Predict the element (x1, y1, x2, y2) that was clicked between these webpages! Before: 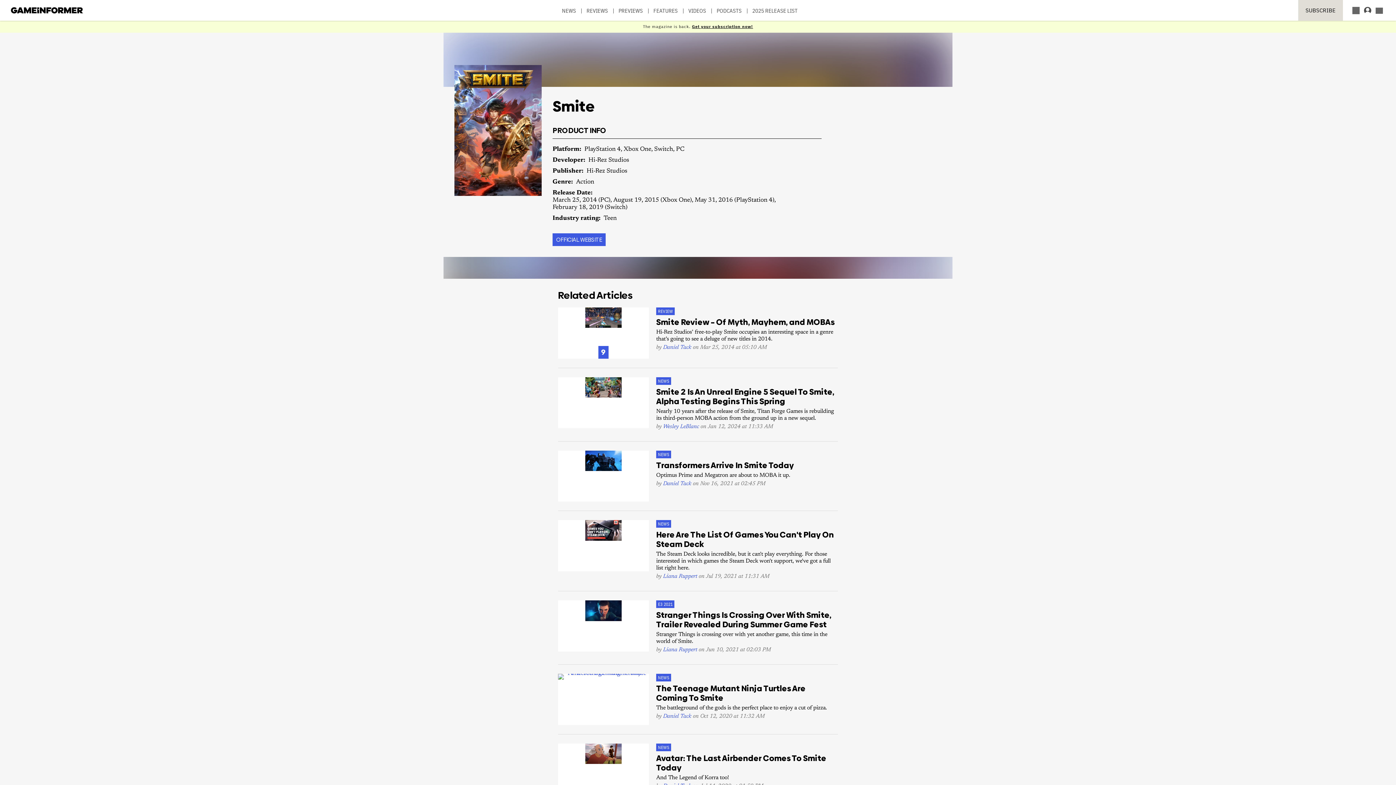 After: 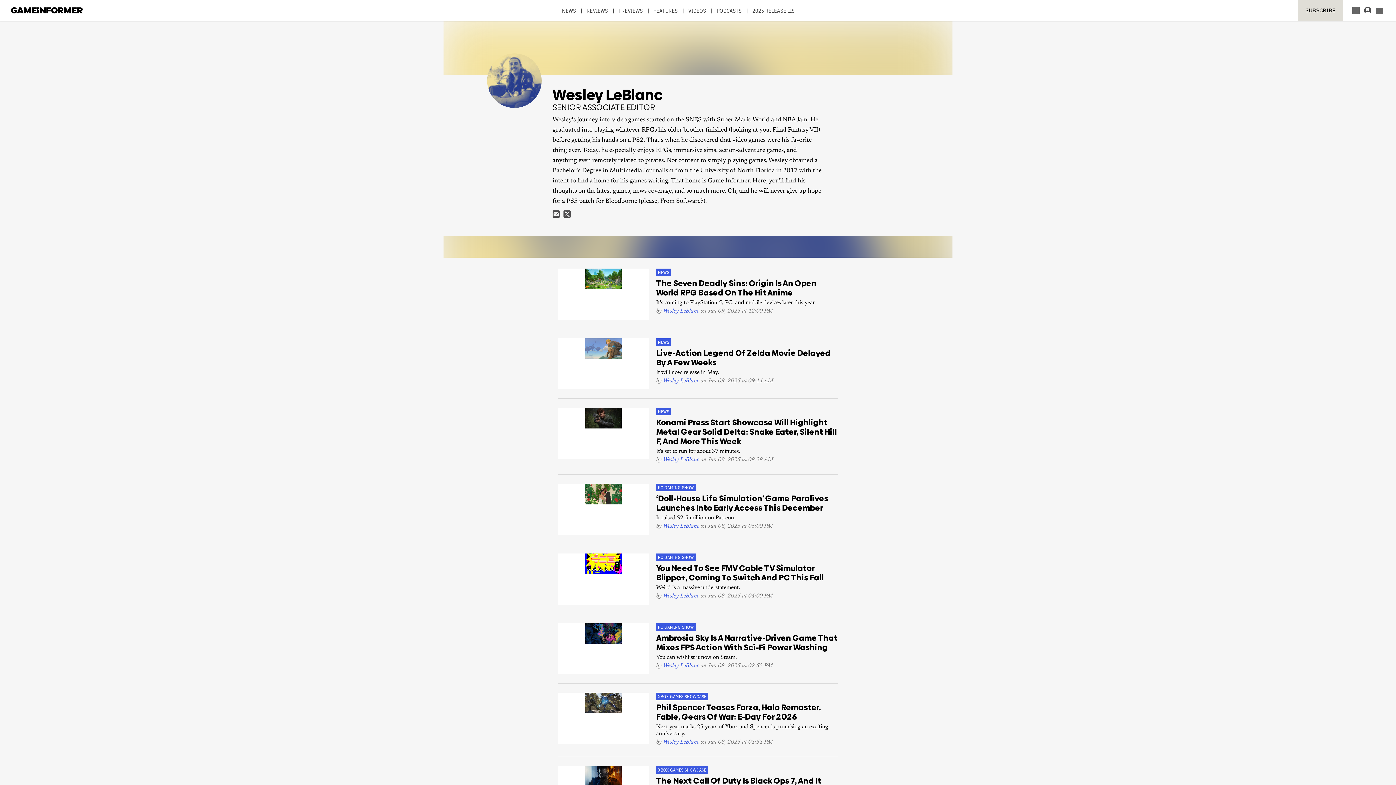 Action: label: Wesley LeBlanc bbox: (663, 424, 699, 429)